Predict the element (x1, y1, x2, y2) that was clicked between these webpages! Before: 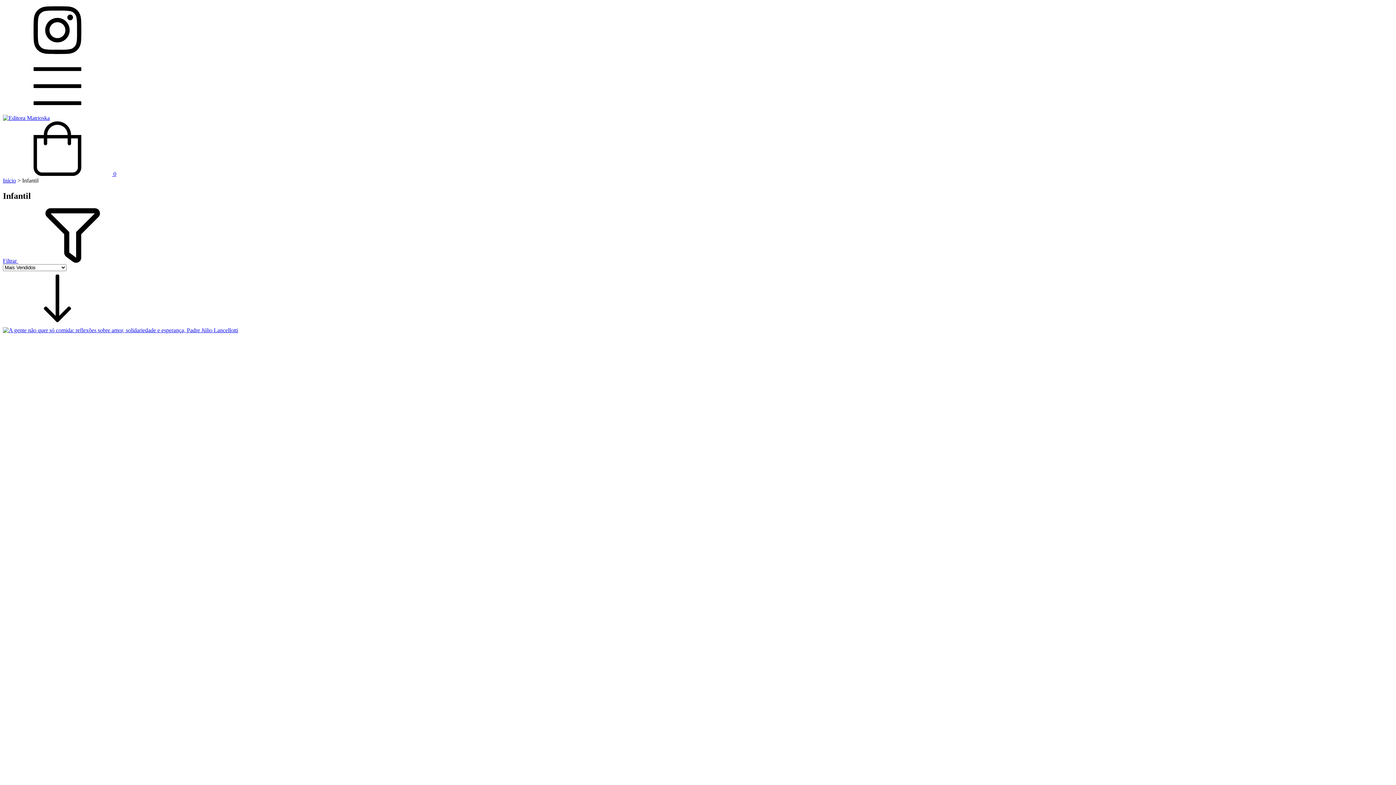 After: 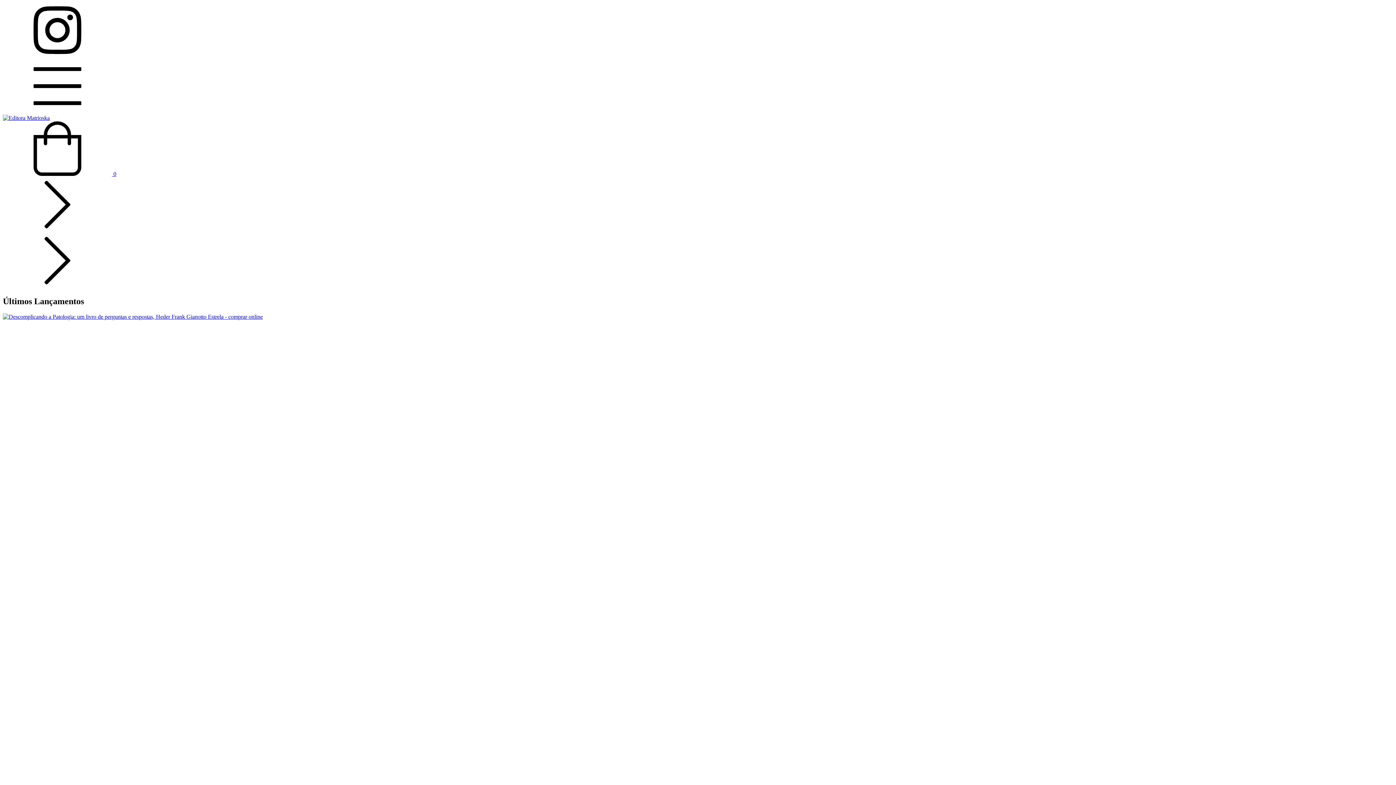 Action: bbox: (2, 114, 49, 121)